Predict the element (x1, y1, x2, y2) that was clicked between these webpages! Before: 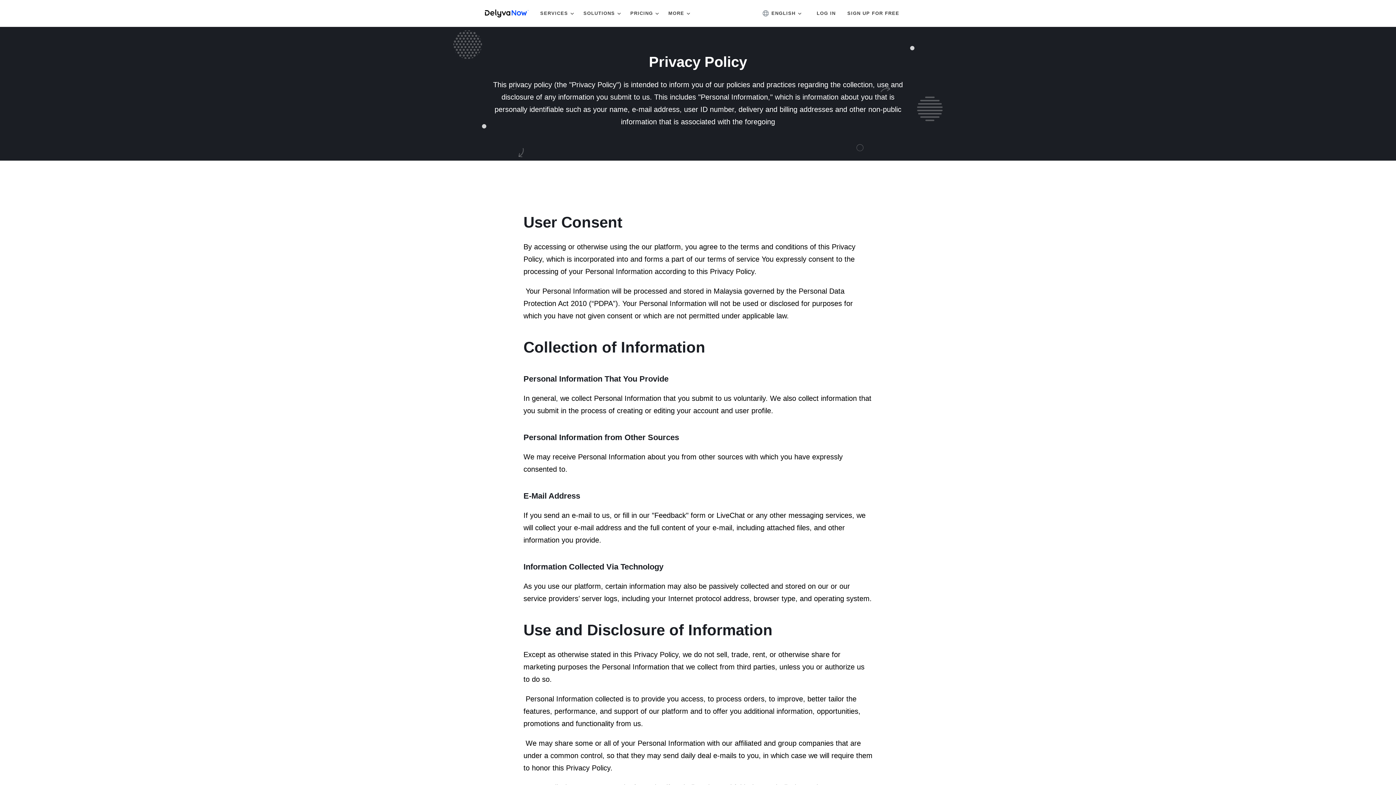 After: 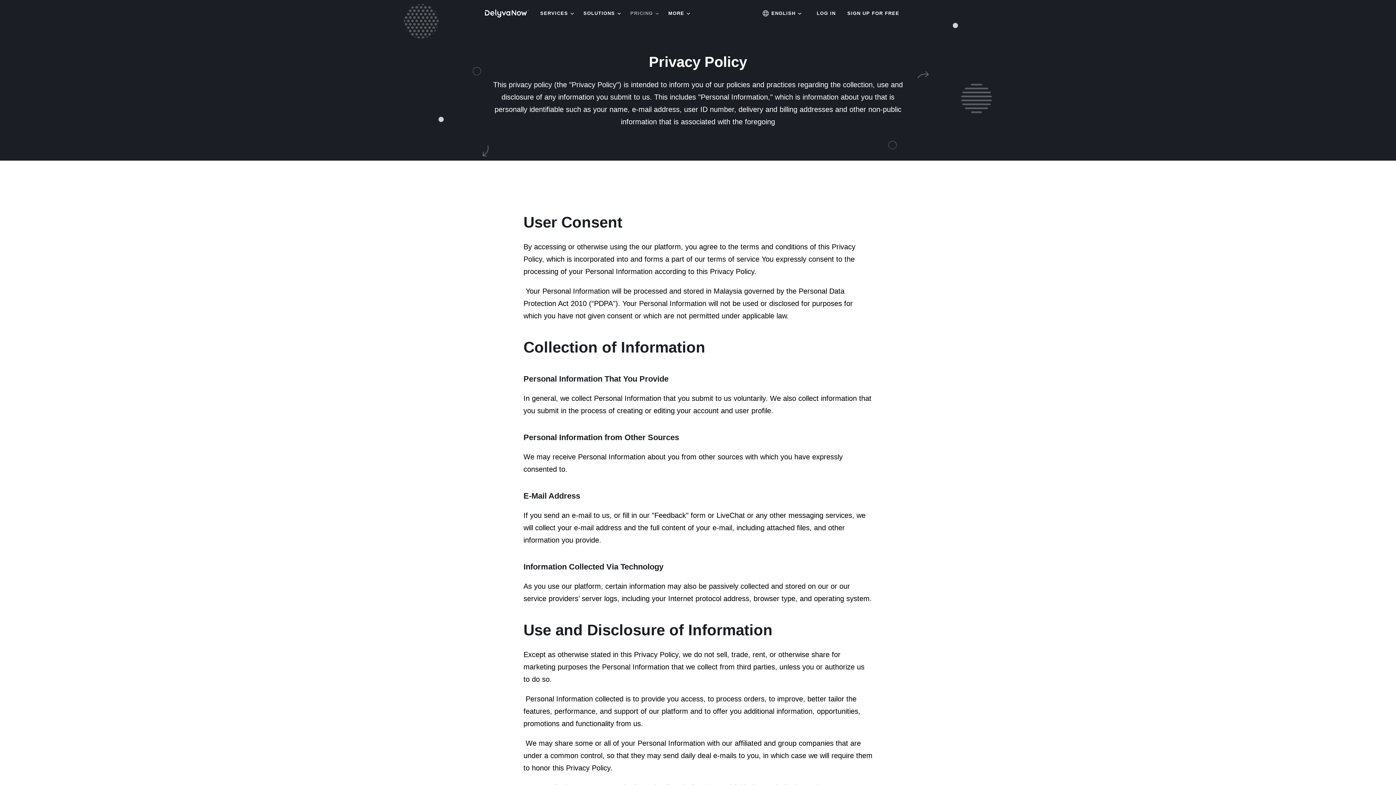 Action: label: PRICING bbox: (624, 0, 662, 26)